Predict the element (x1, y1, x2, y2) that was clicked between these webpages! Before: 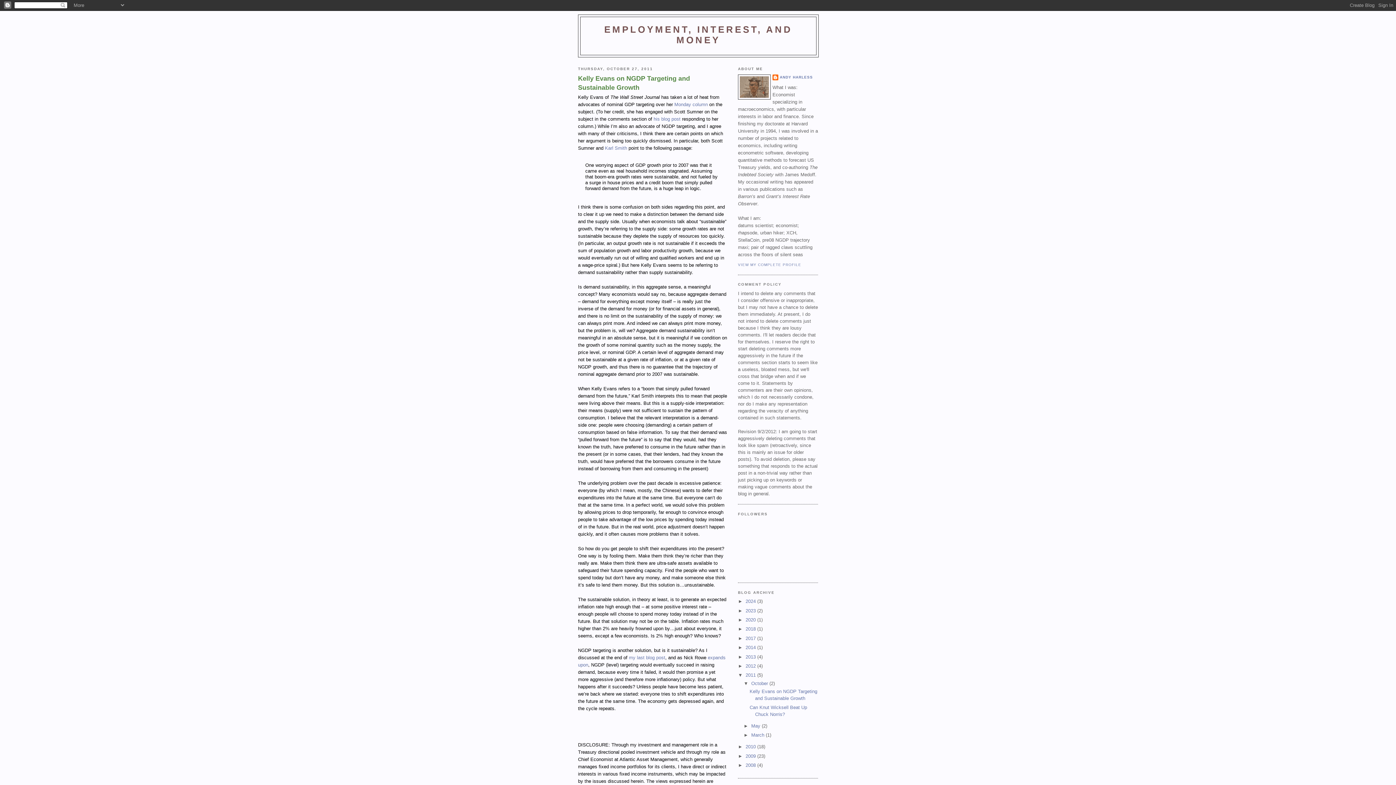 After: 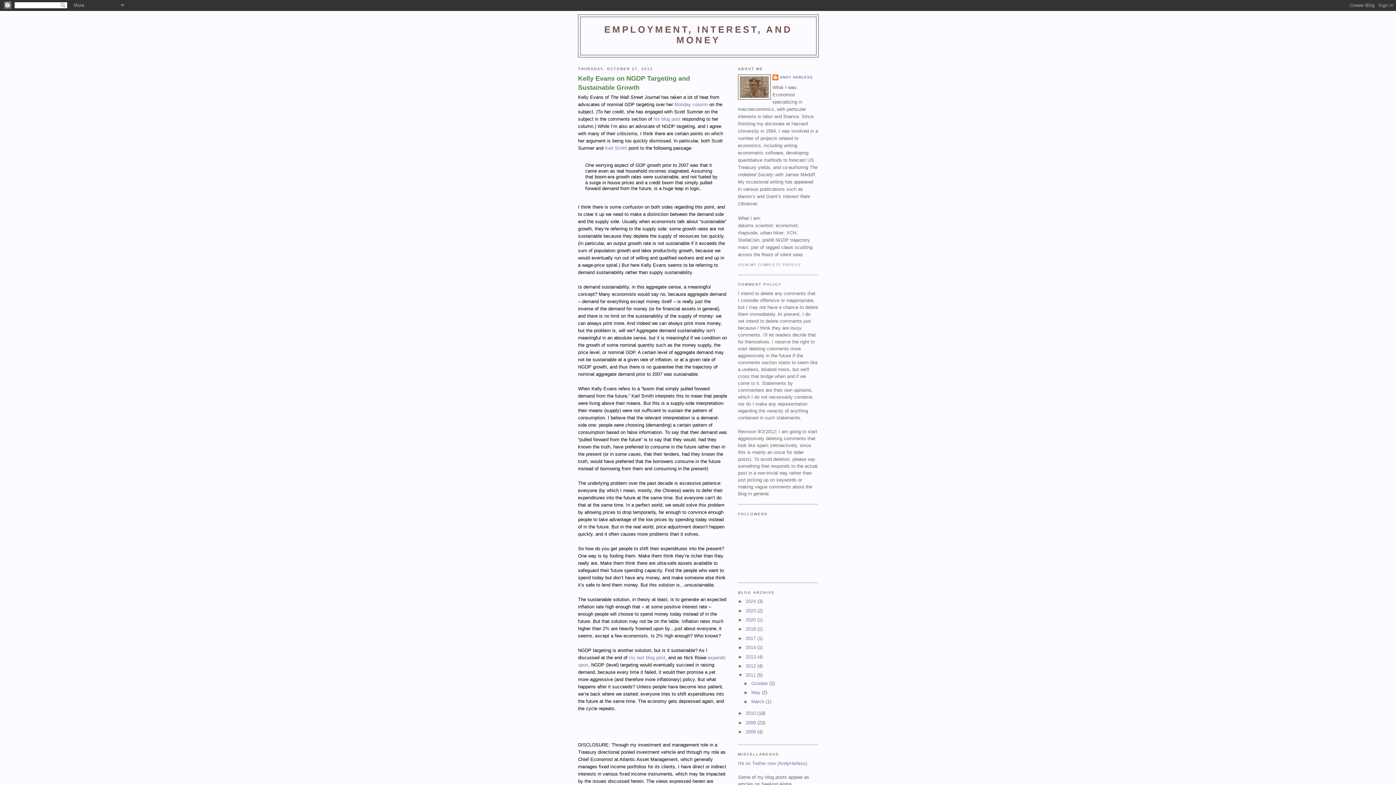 Action: bbox: (743, 680, 751, 686) label: ▼  